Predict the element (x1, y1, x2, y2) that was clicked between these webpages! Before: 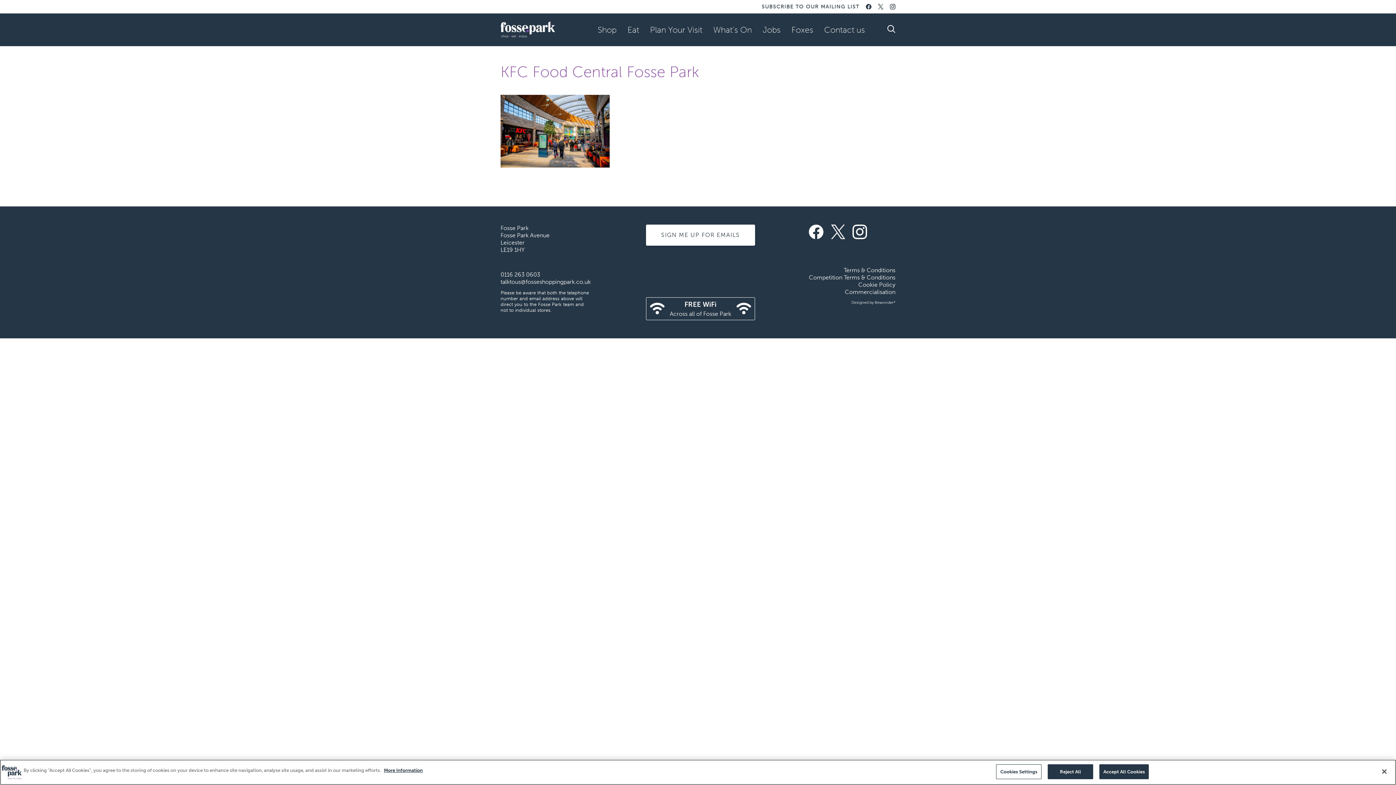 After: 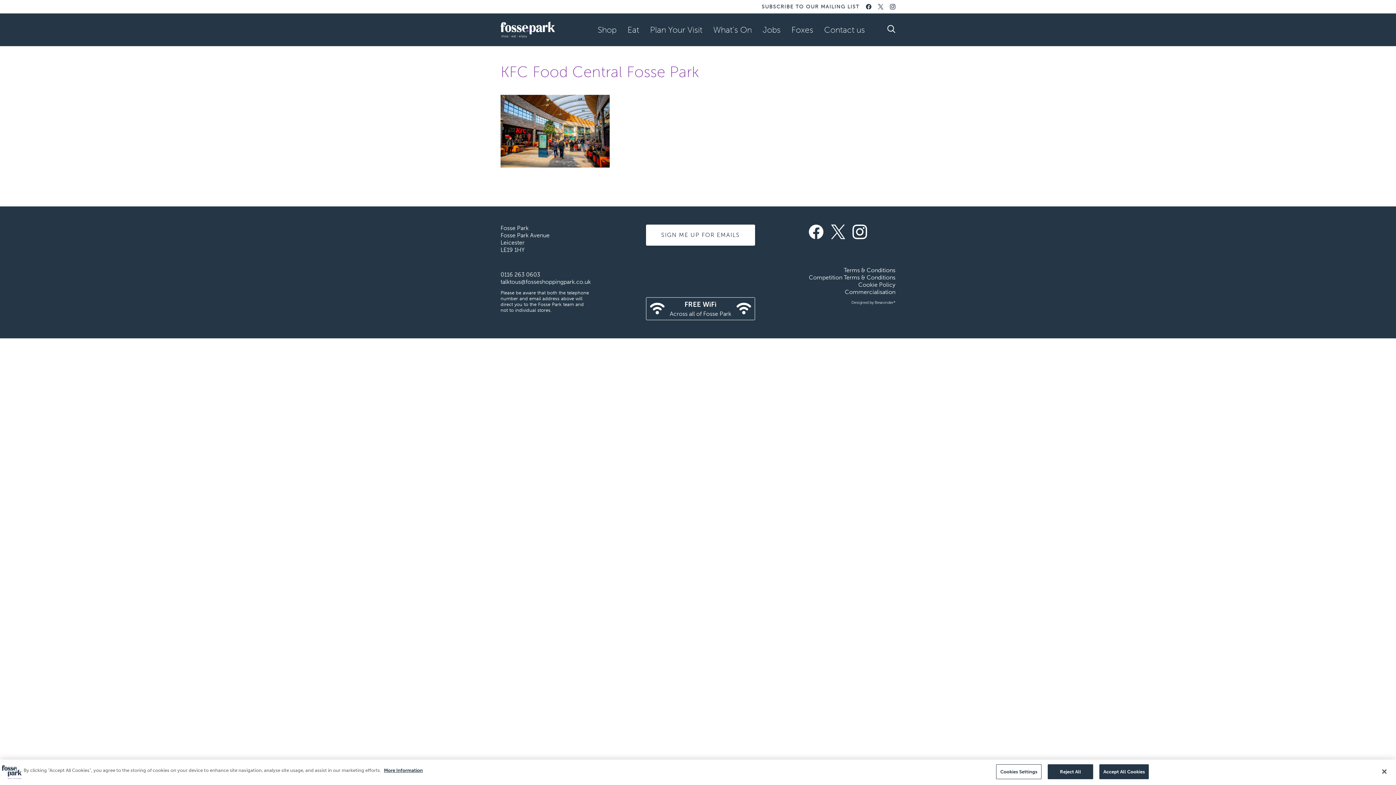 Action: label: Facebook Link bbox: (866, 4, 871, 9)